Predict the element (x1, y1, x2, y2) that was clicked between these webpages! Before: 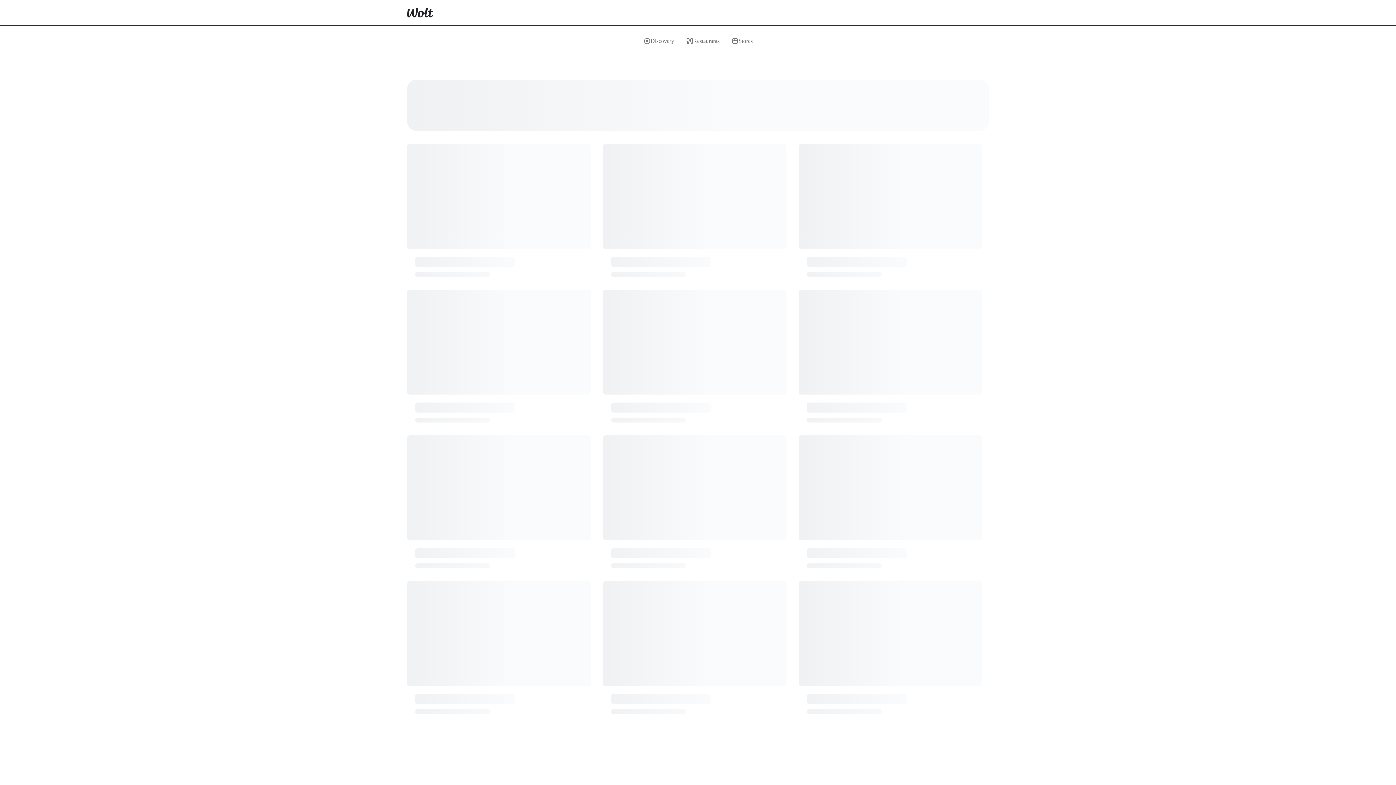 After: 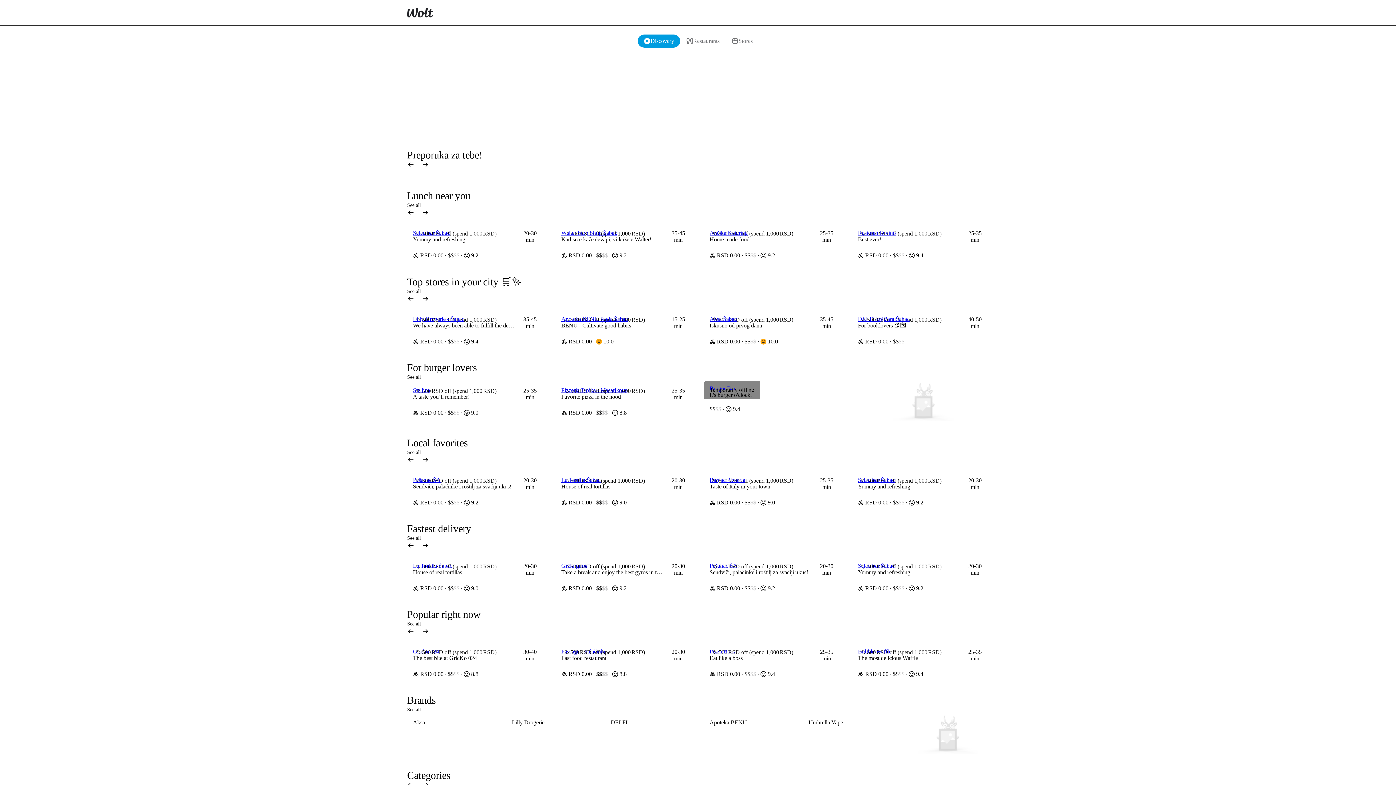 Action: label: Discovery bbox: (637, 34, 680, 47)